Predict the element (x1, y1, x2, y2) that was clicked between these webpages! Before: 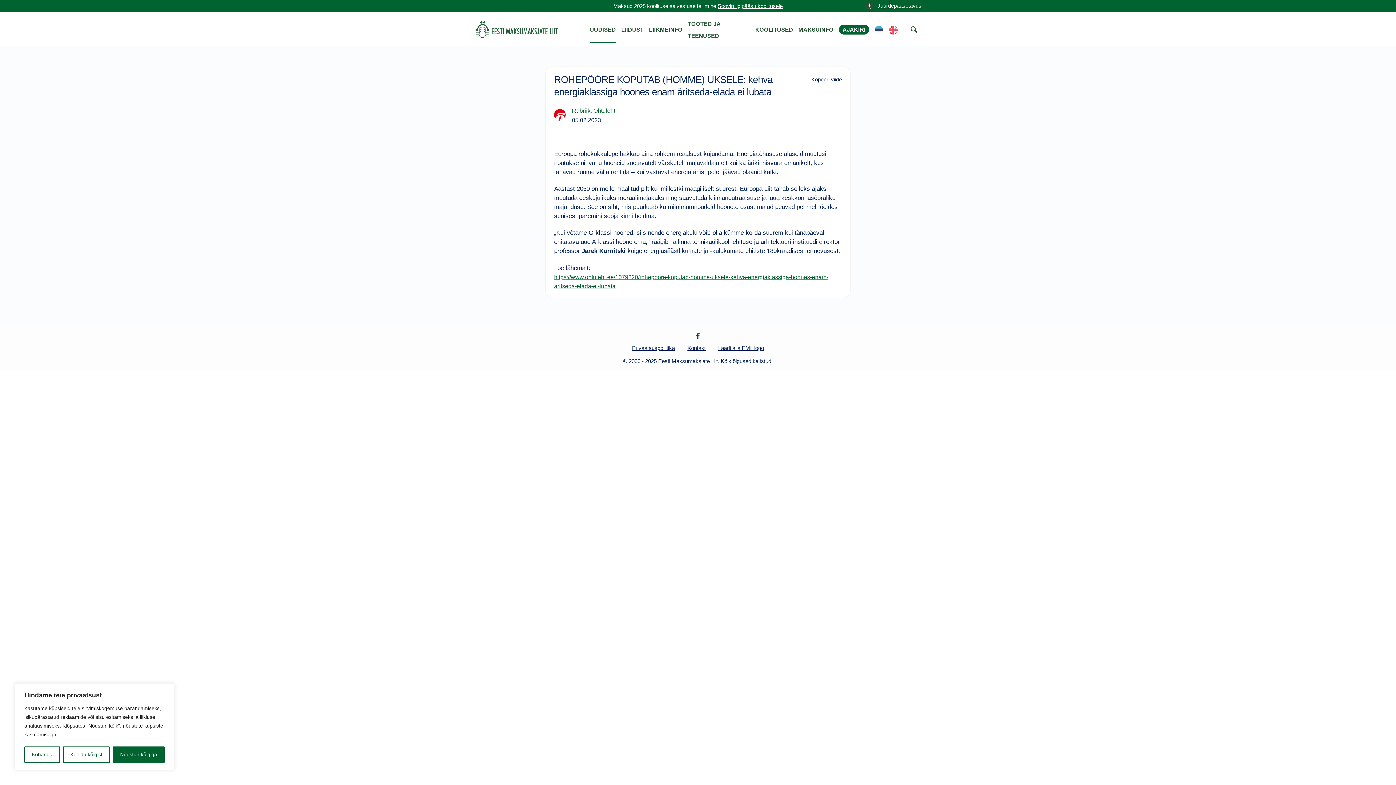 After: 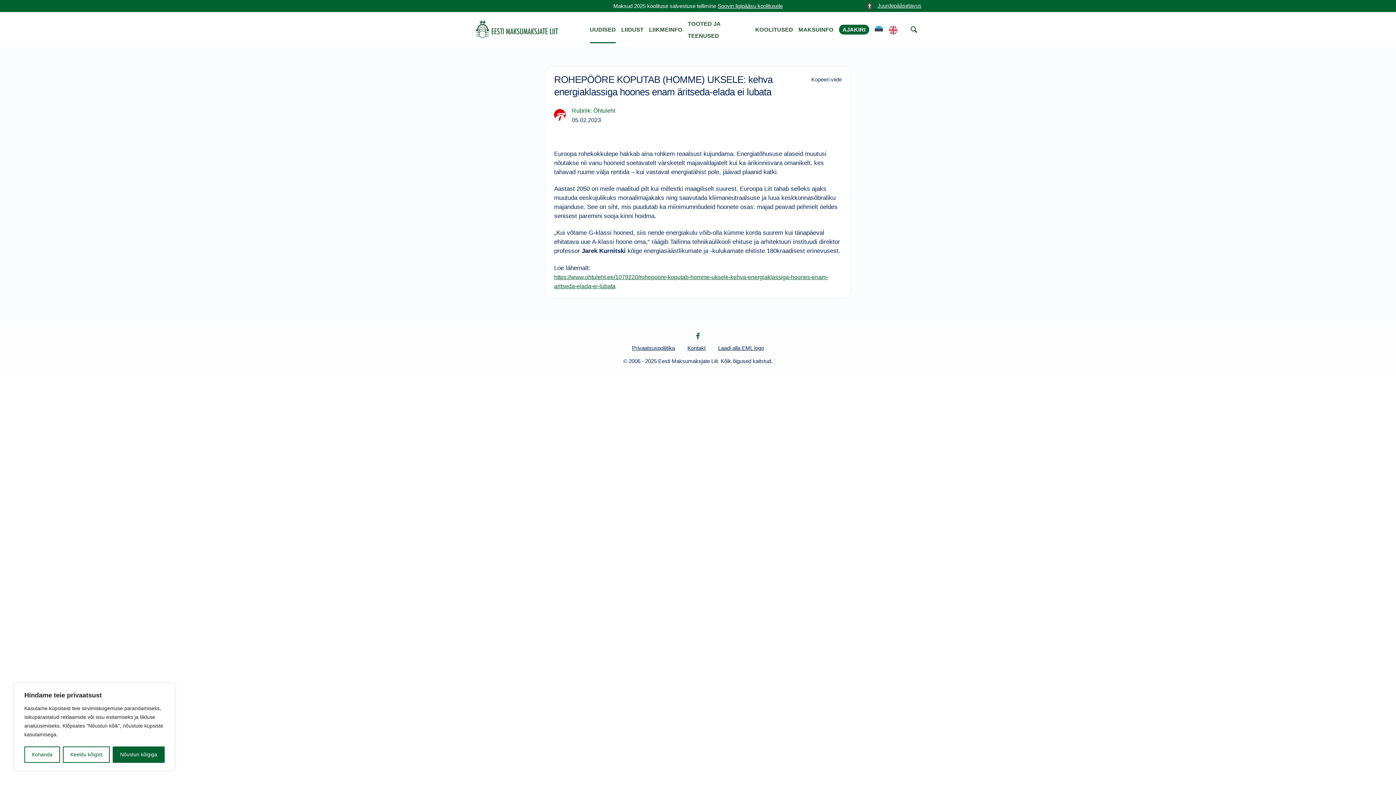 Action: bbox: (554, 113, 568, 119)